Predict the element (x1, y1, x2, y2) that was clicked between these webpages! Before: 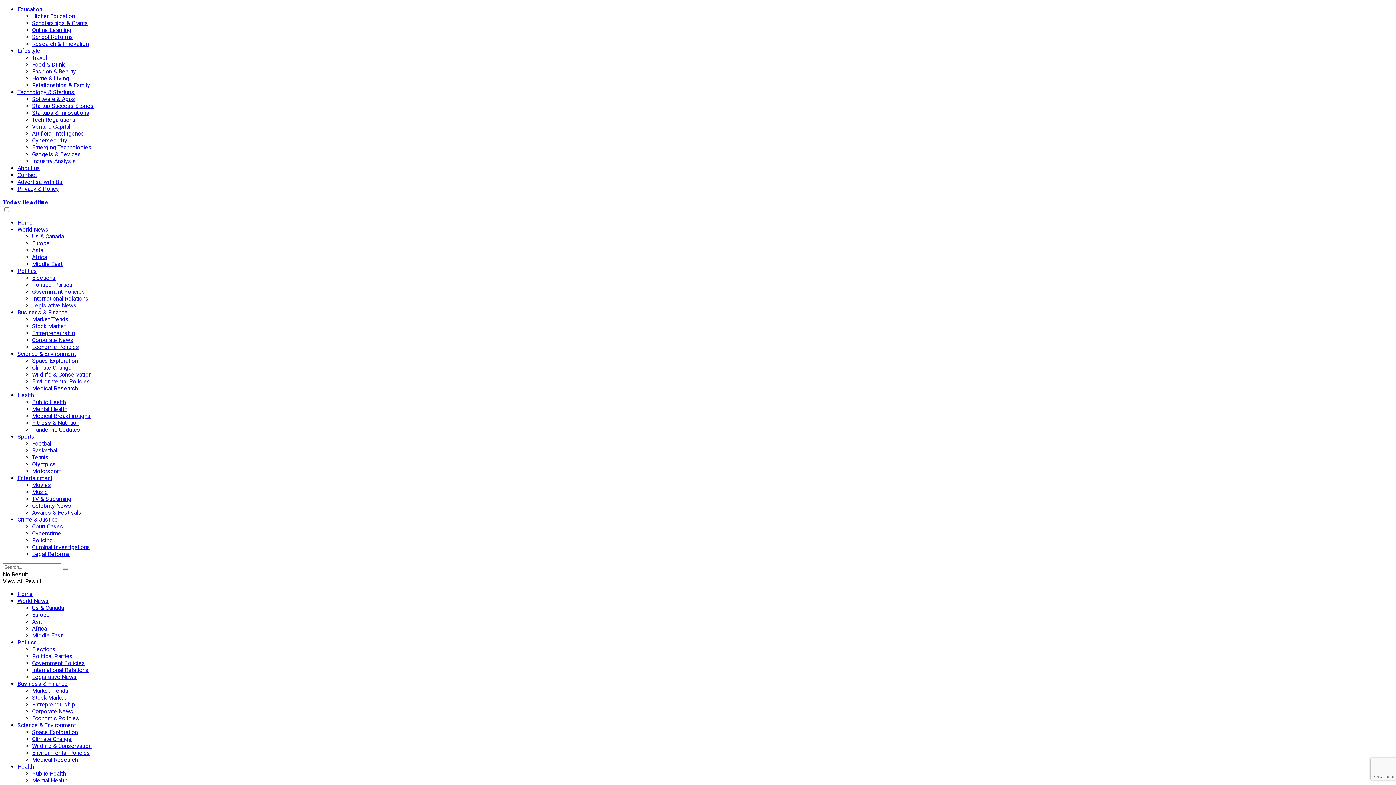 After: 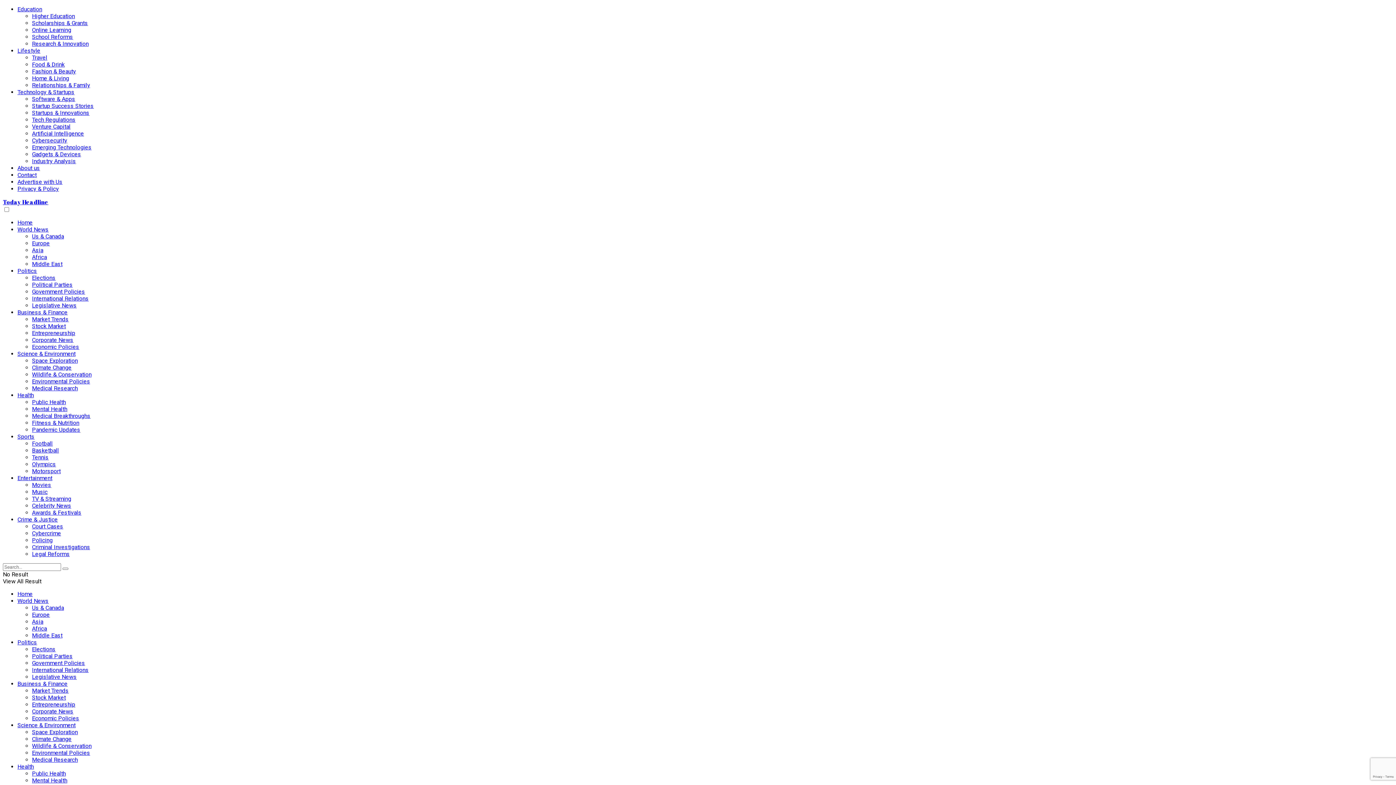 Action: label: Space Exploration bbox: (32, 729, 77, 736)